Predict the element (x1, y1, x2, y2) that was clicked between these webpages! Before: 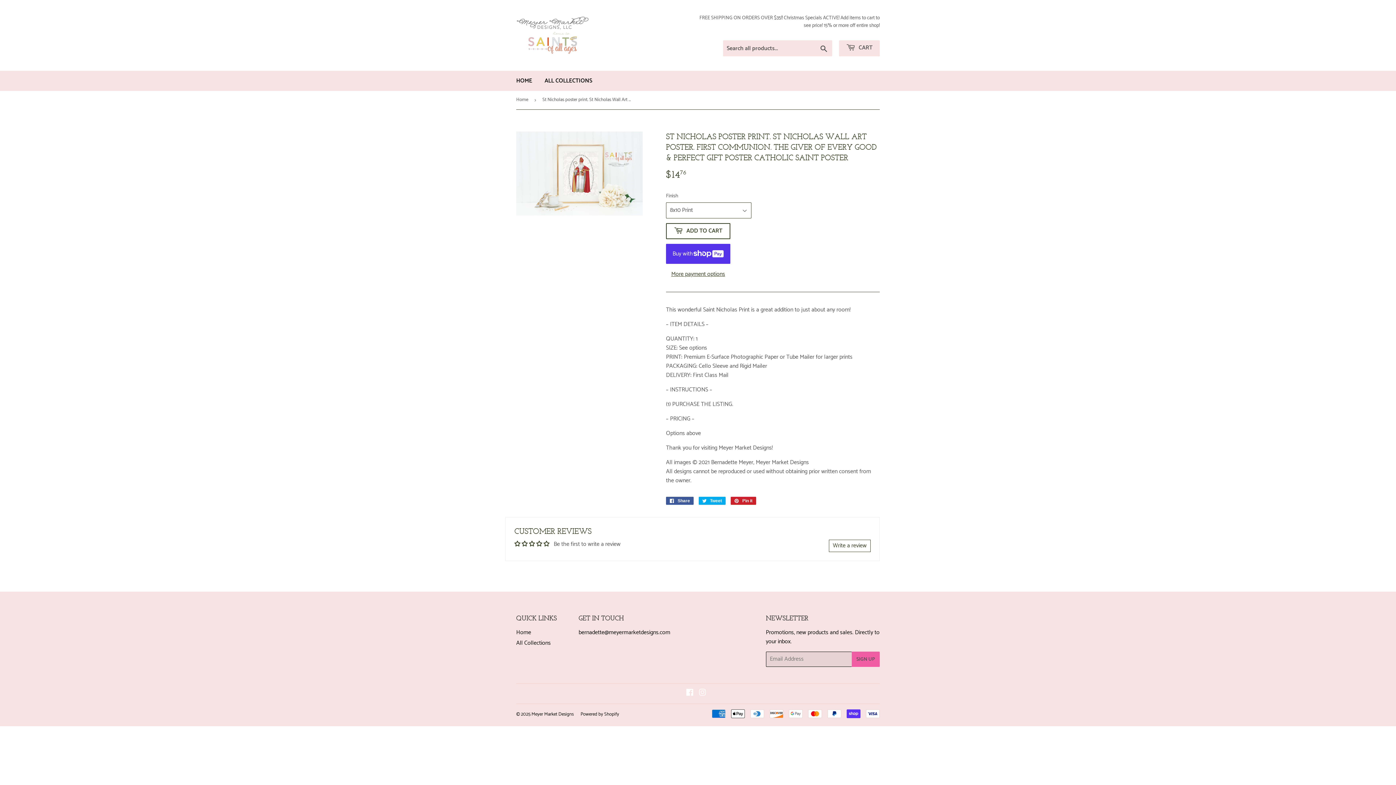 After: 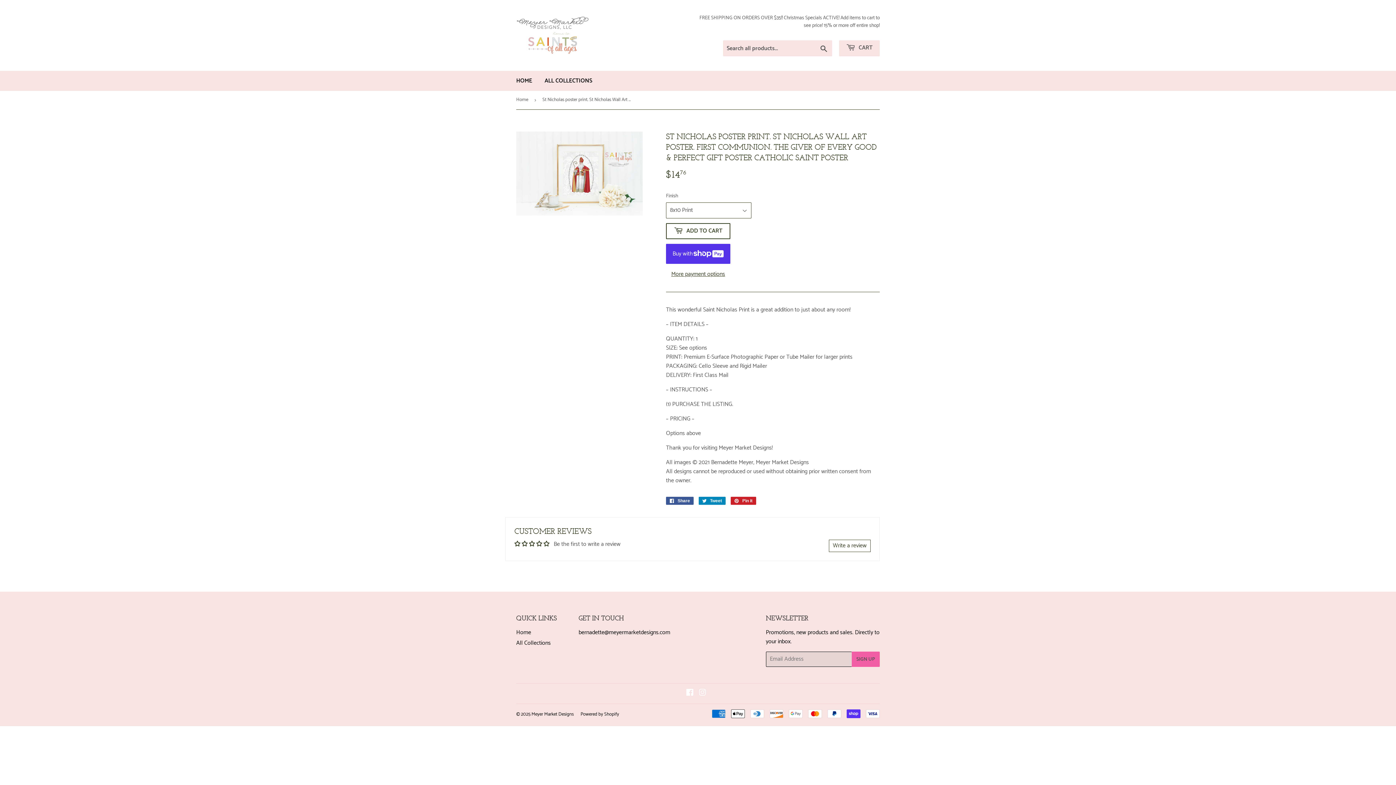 Action: label:  Tweet
Tweet on Twitter bbox: (698, 496, 725, 504)